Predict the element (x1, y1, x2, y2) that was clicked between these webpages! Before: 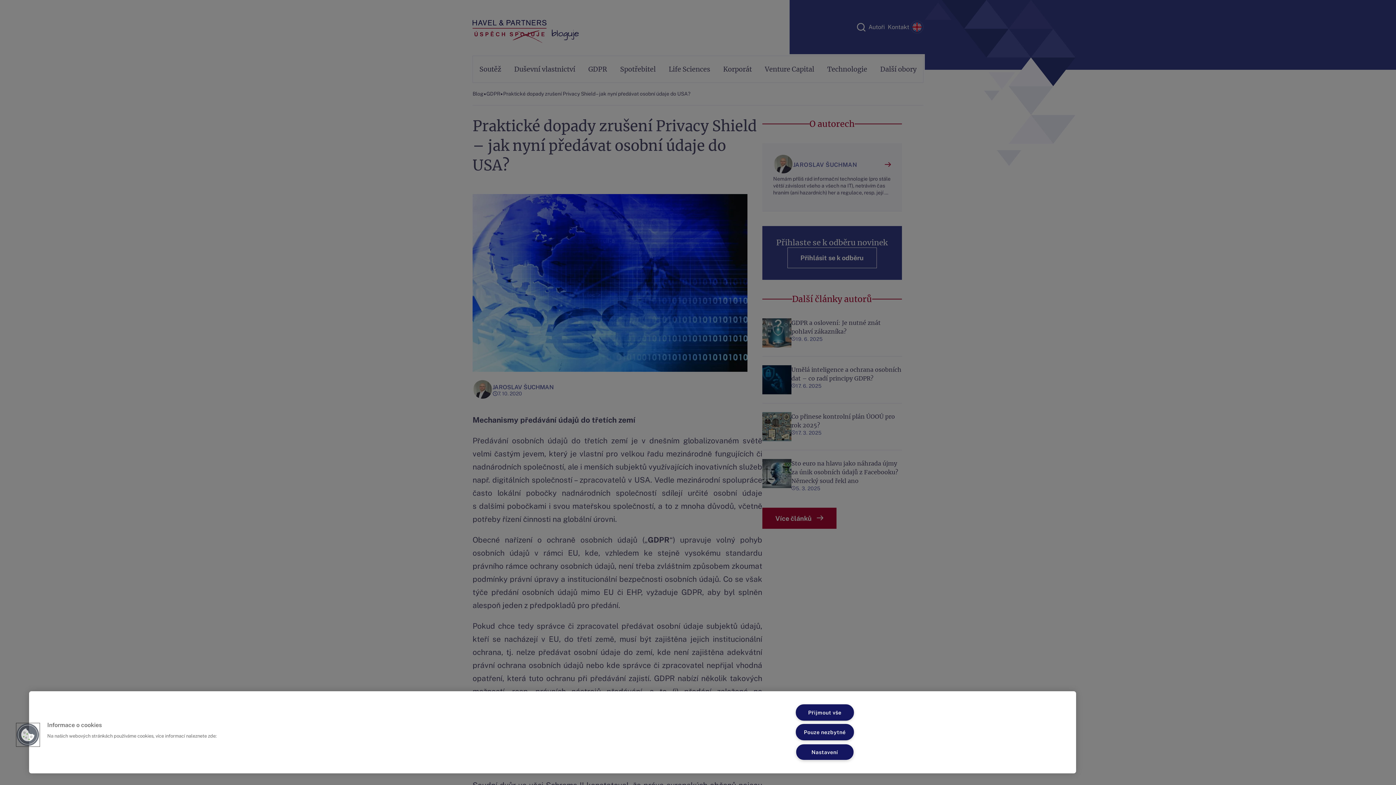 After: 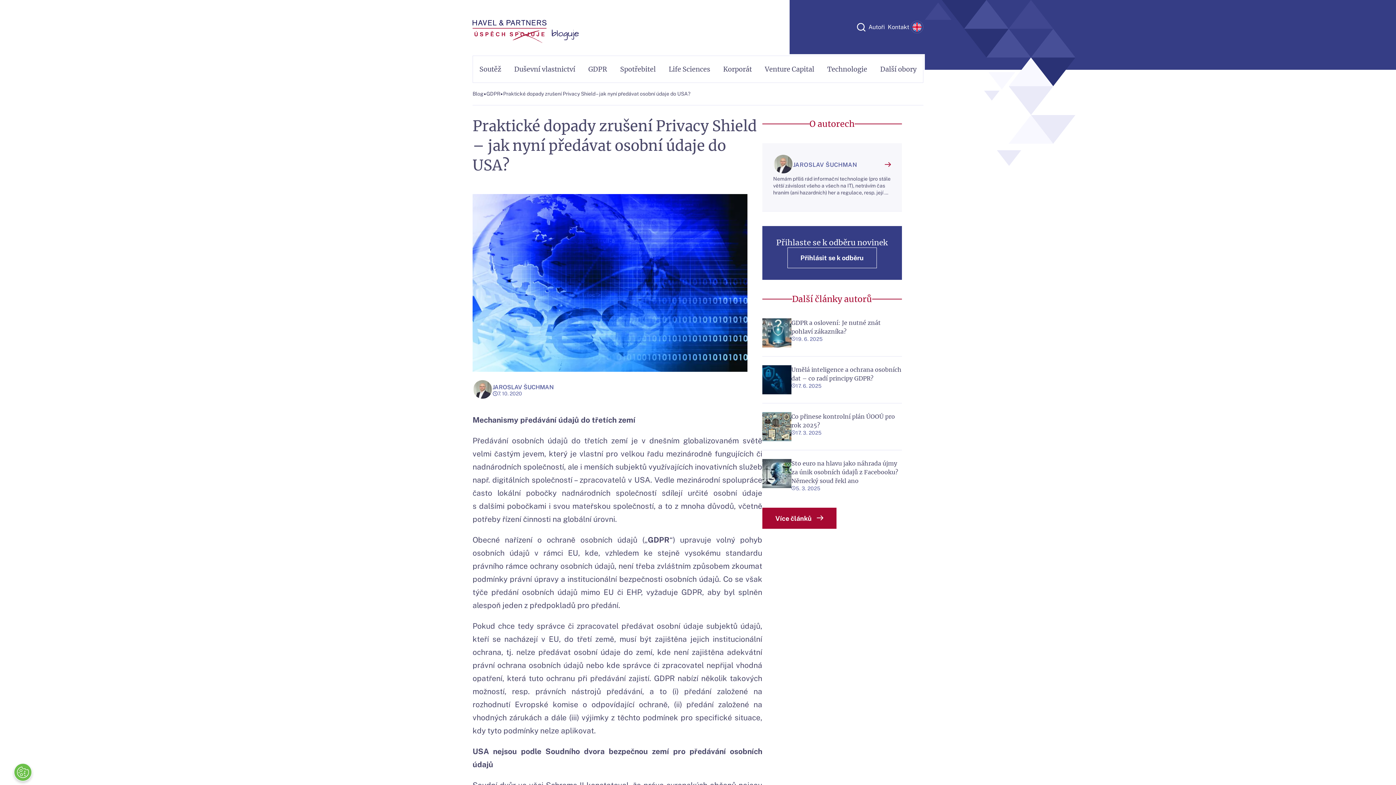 Action: label: Pouze nezbytné bbox: (795, 724, 854, 740)